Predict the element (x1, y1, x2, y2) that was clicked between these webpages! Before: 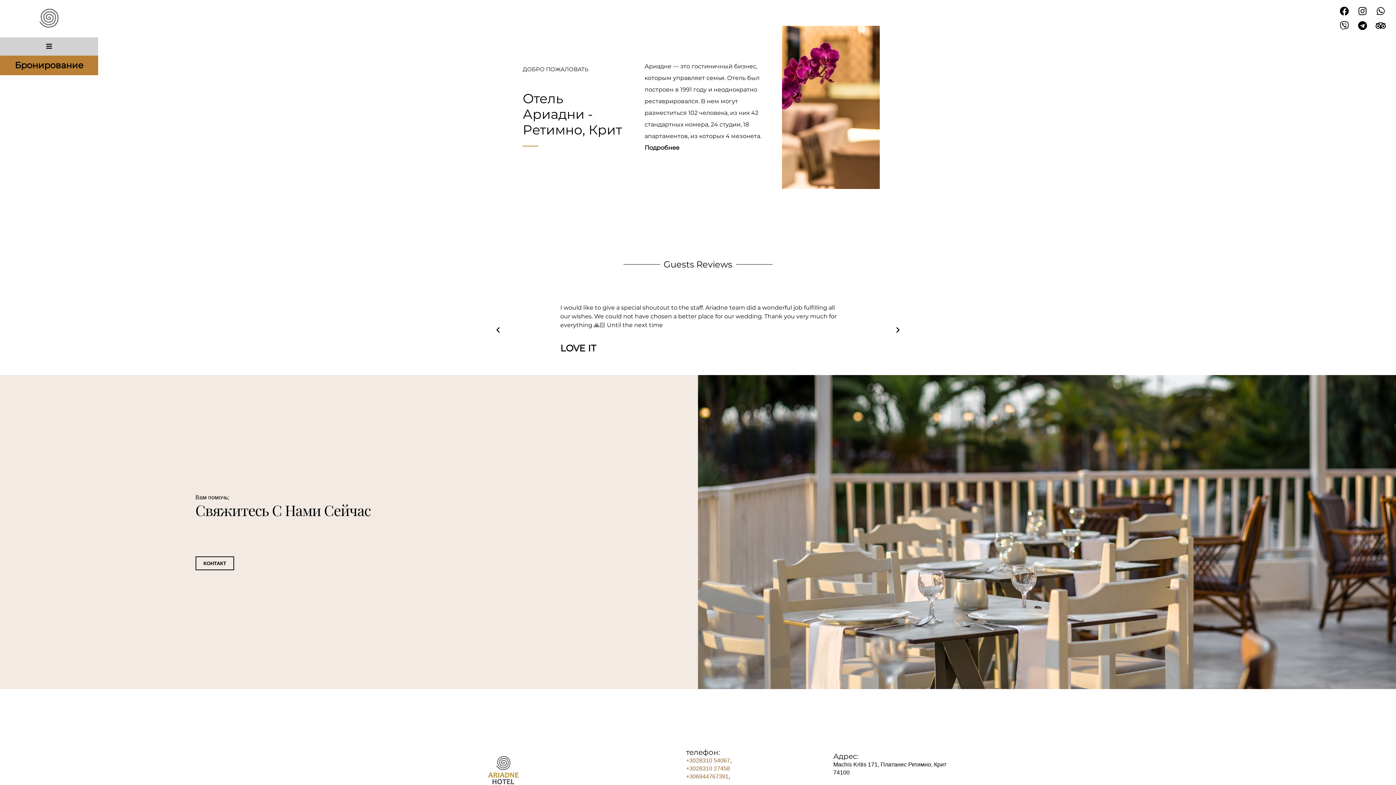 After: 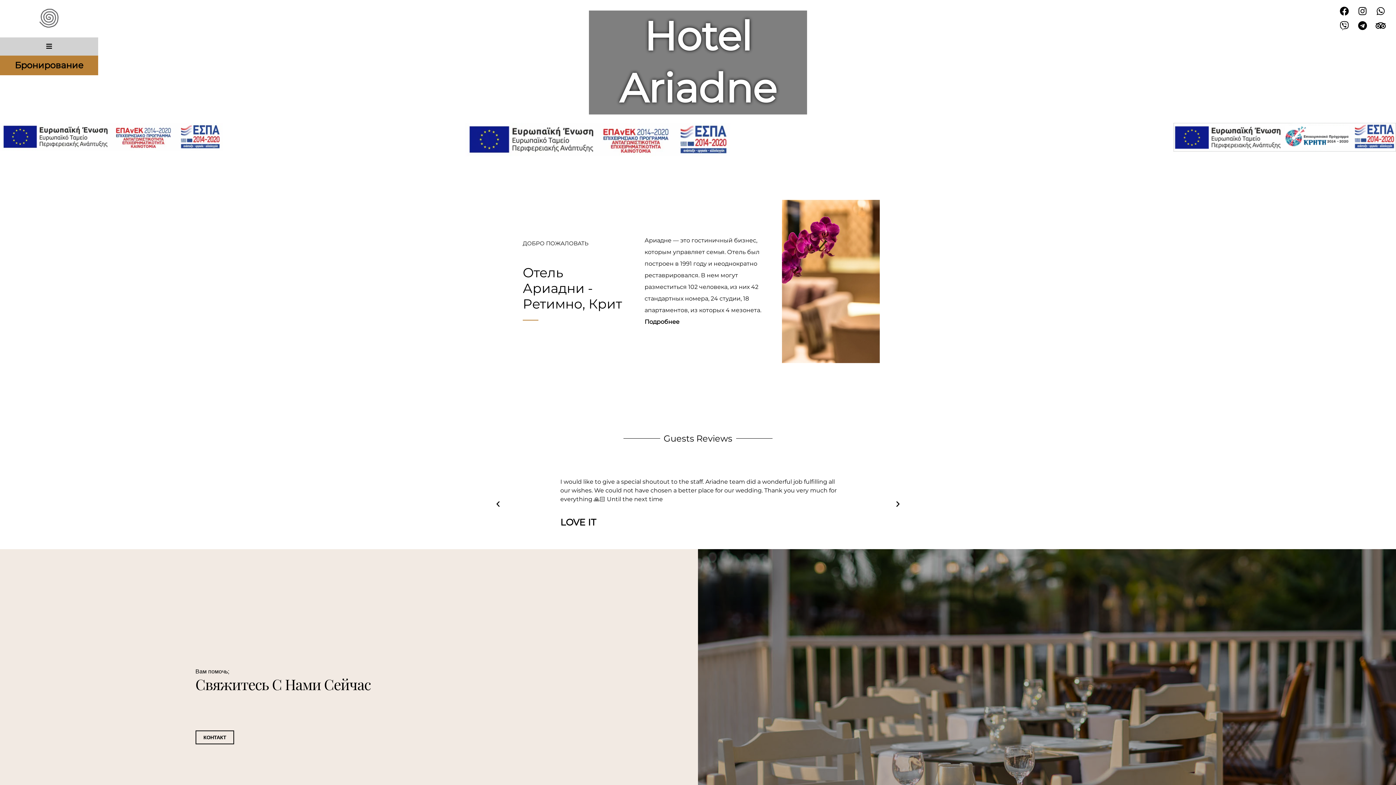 Action: bbox: (686, 773, 728, 779) label: +306944767391